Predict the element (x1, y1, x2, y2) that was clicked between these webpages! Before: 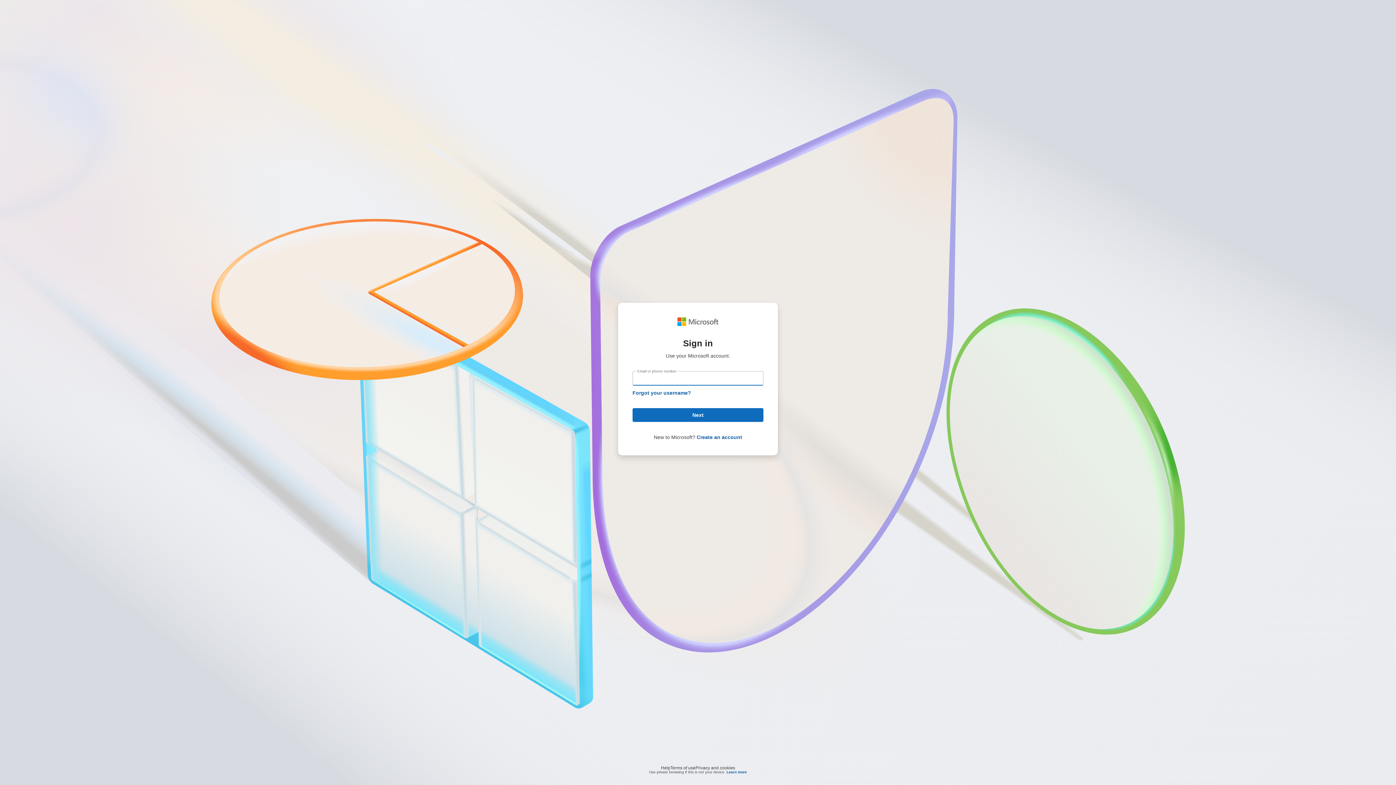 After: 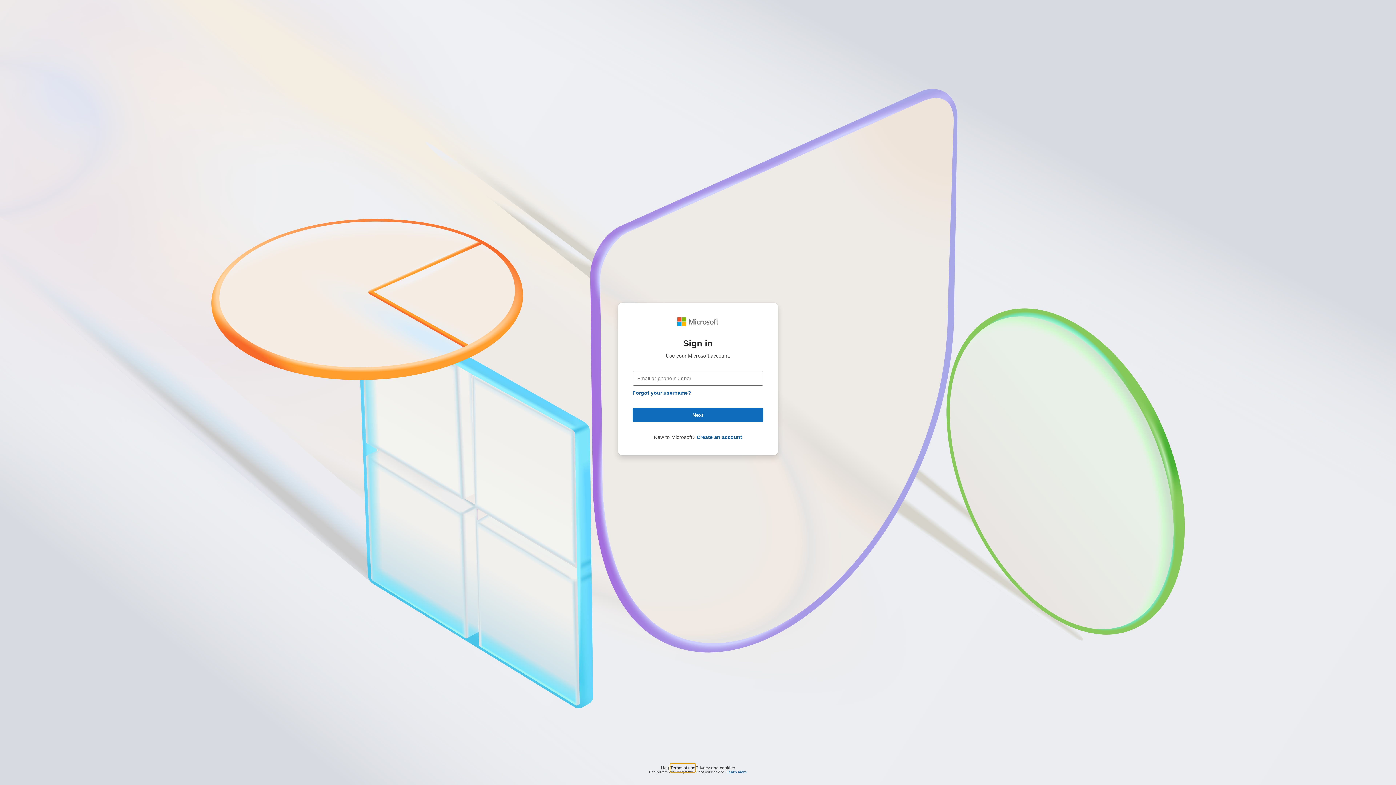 Action: label: Terms of use bbox: (670, 764, 695, 768)